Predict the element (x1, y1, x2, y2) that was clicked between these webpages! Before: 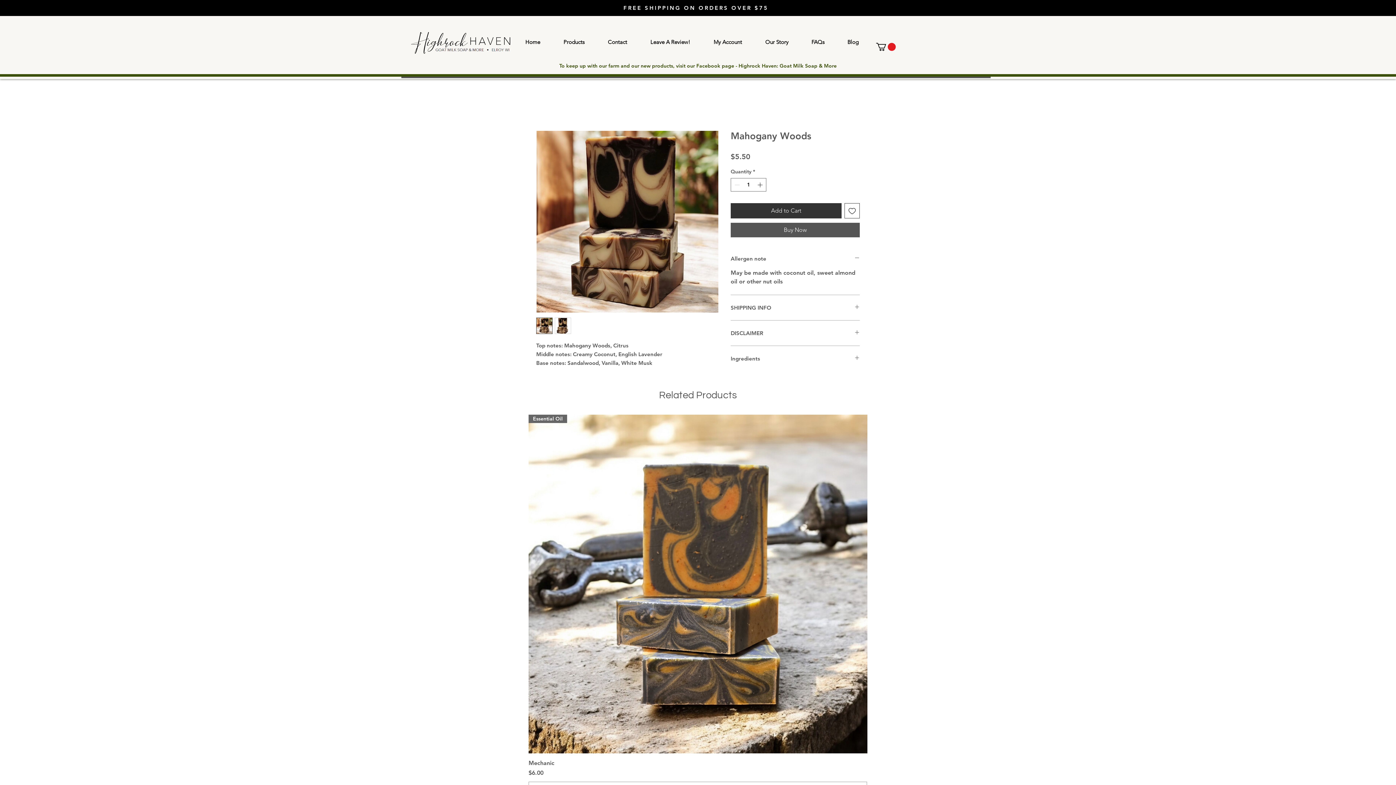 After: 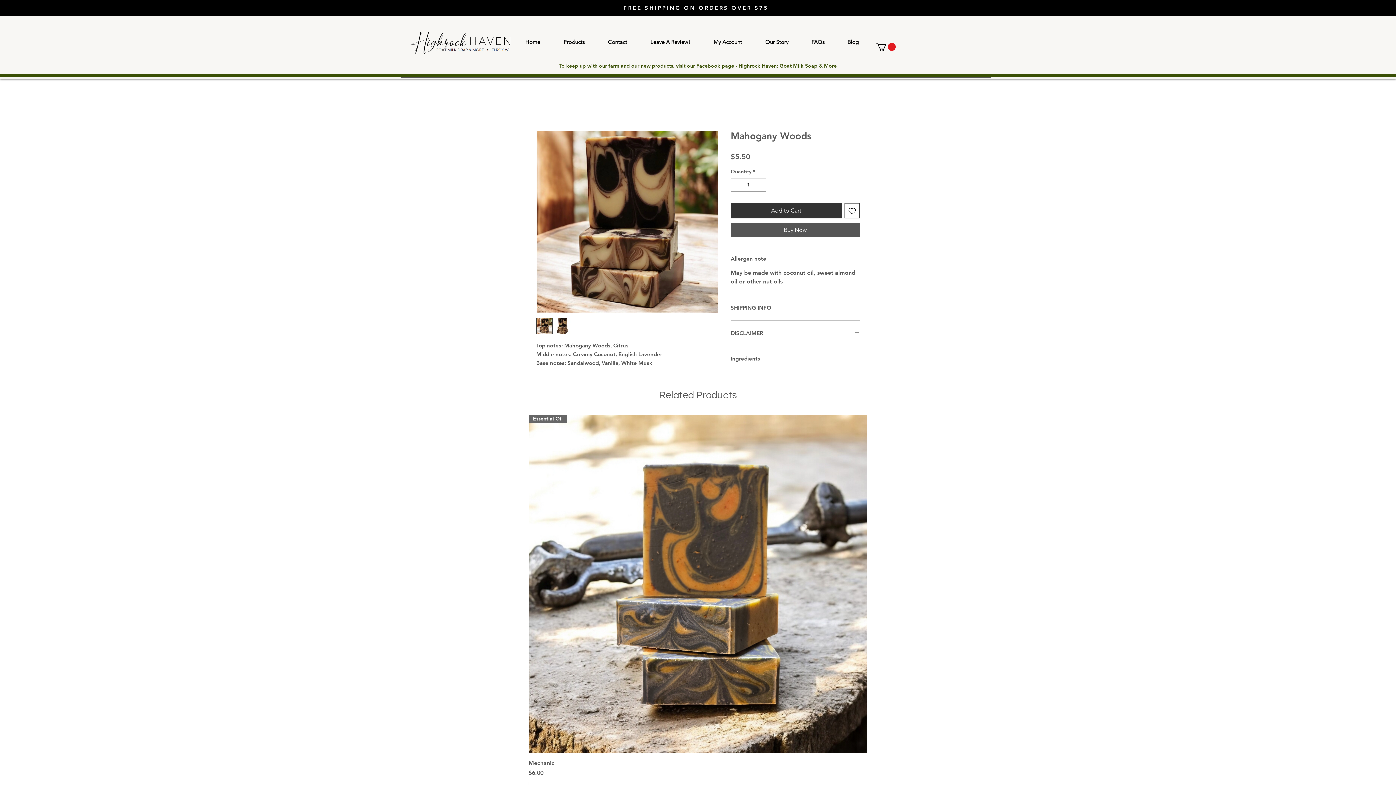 Action: label: To keep up with our farm and our new products, visit our Facebook page - Highrock Haven: Goat Milk Soap & More bbox: (559, 62, 836, 69)